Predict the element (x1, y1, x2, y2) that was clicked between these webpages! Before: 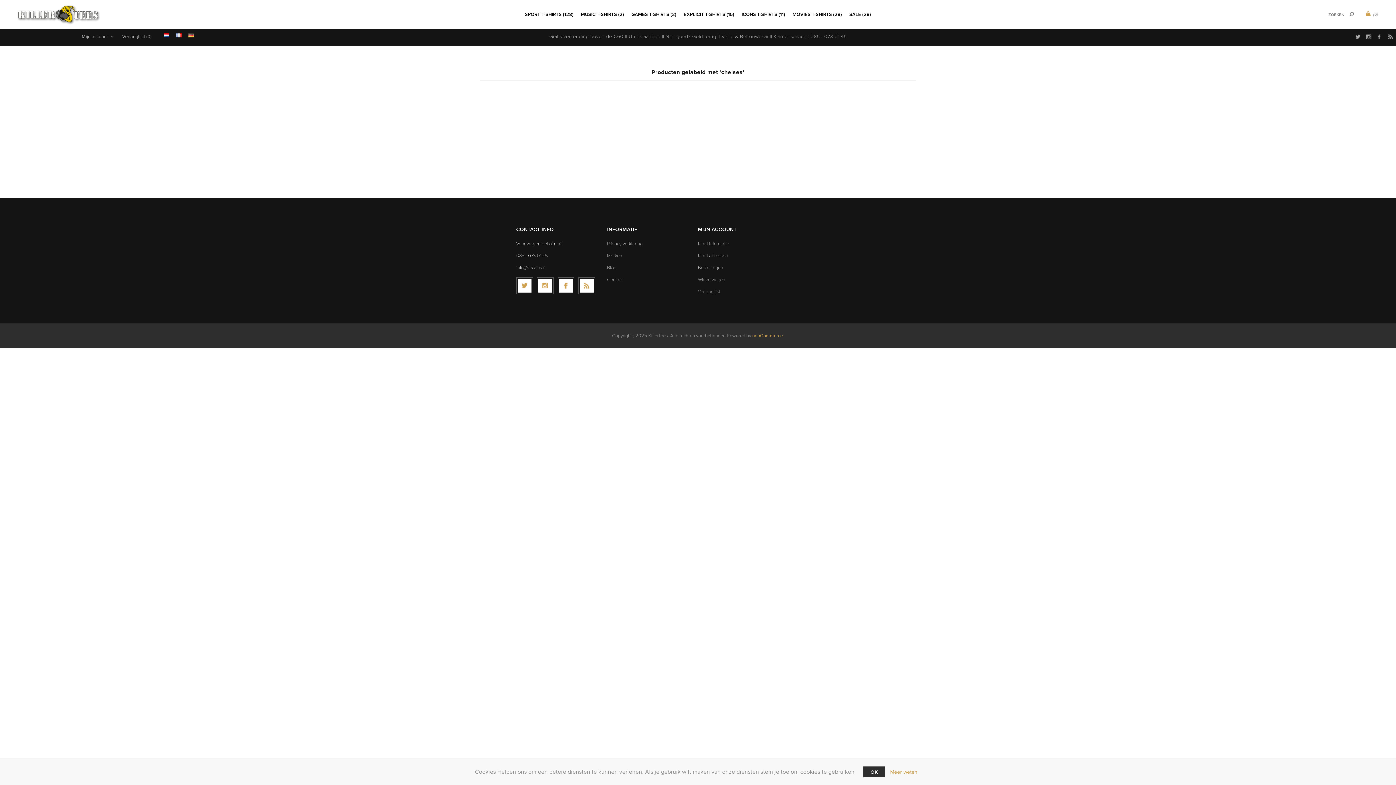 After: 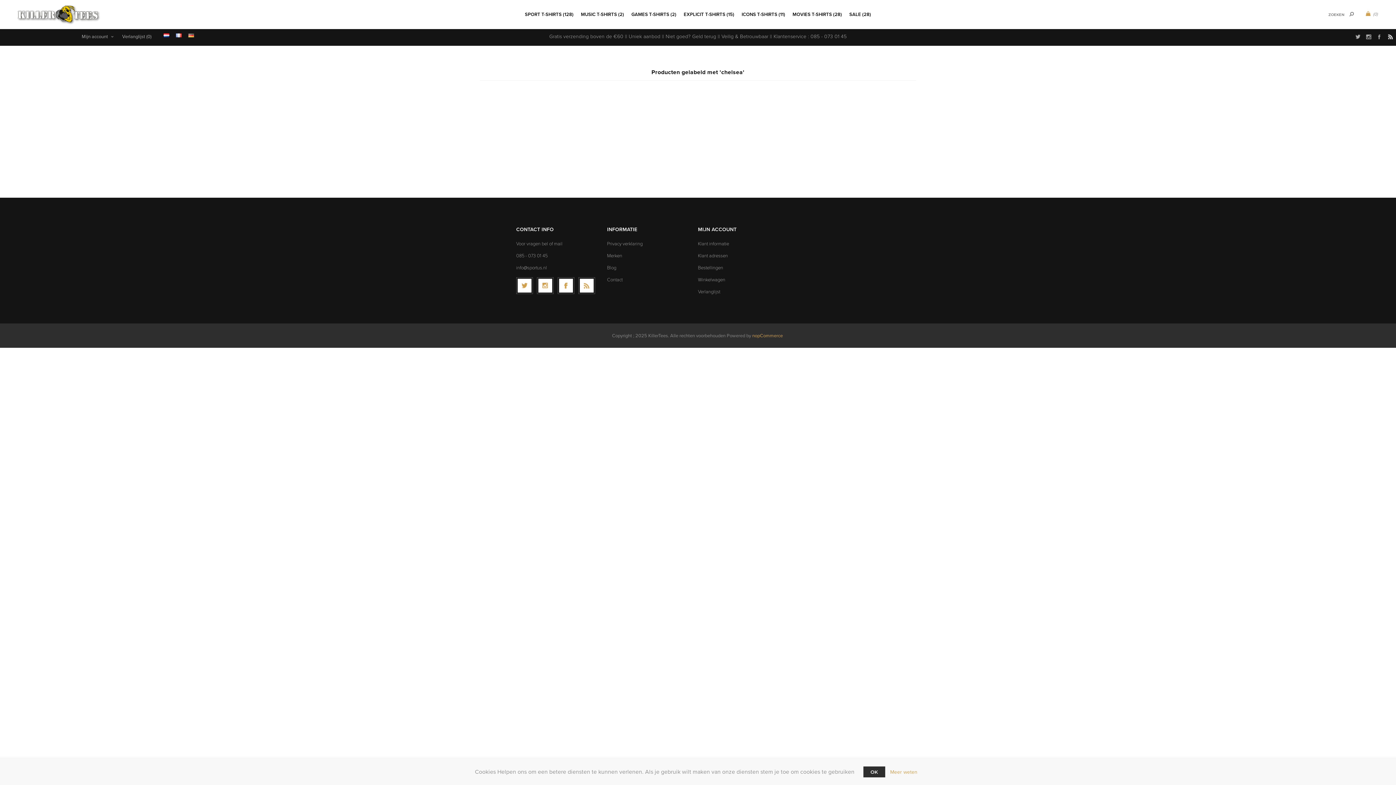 Action: bbox: (1385, 29, 1396, 44)